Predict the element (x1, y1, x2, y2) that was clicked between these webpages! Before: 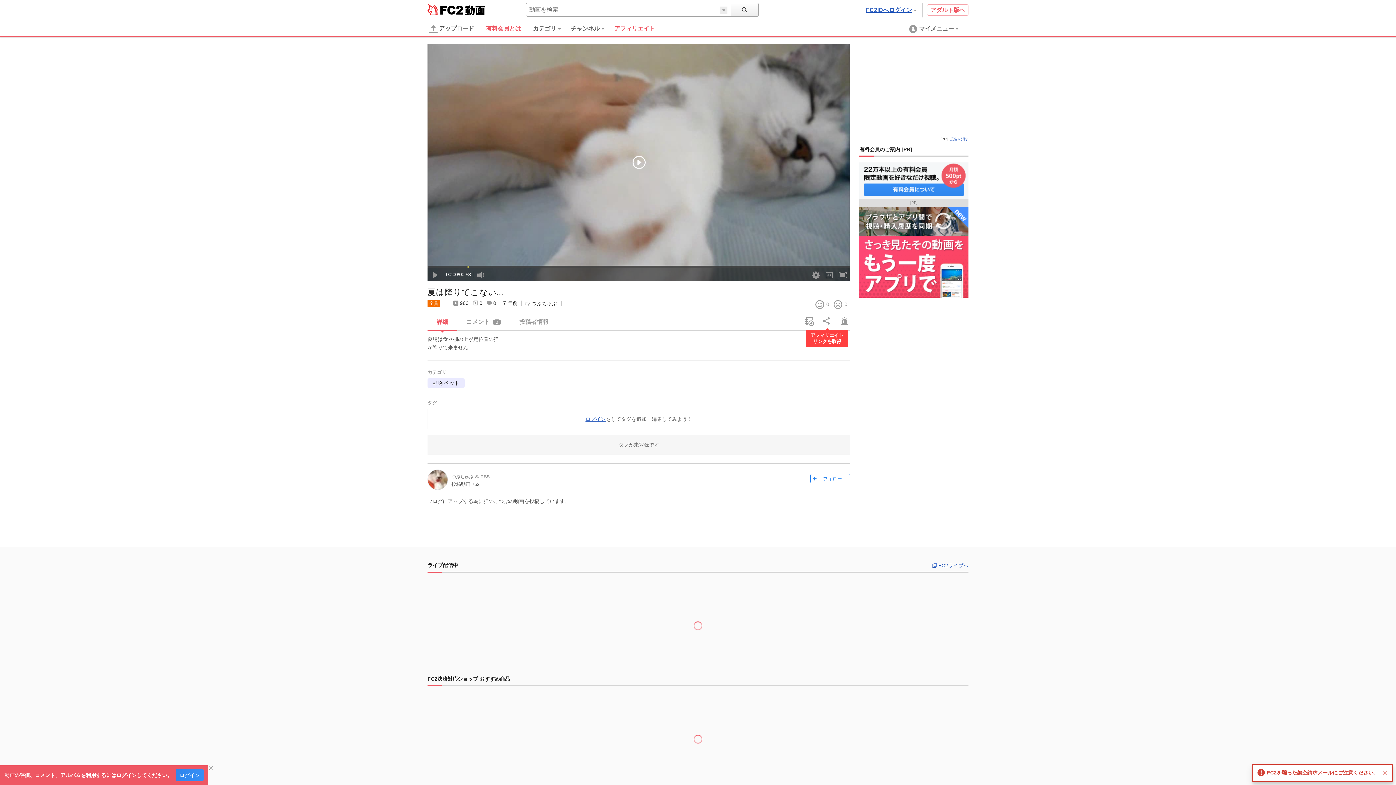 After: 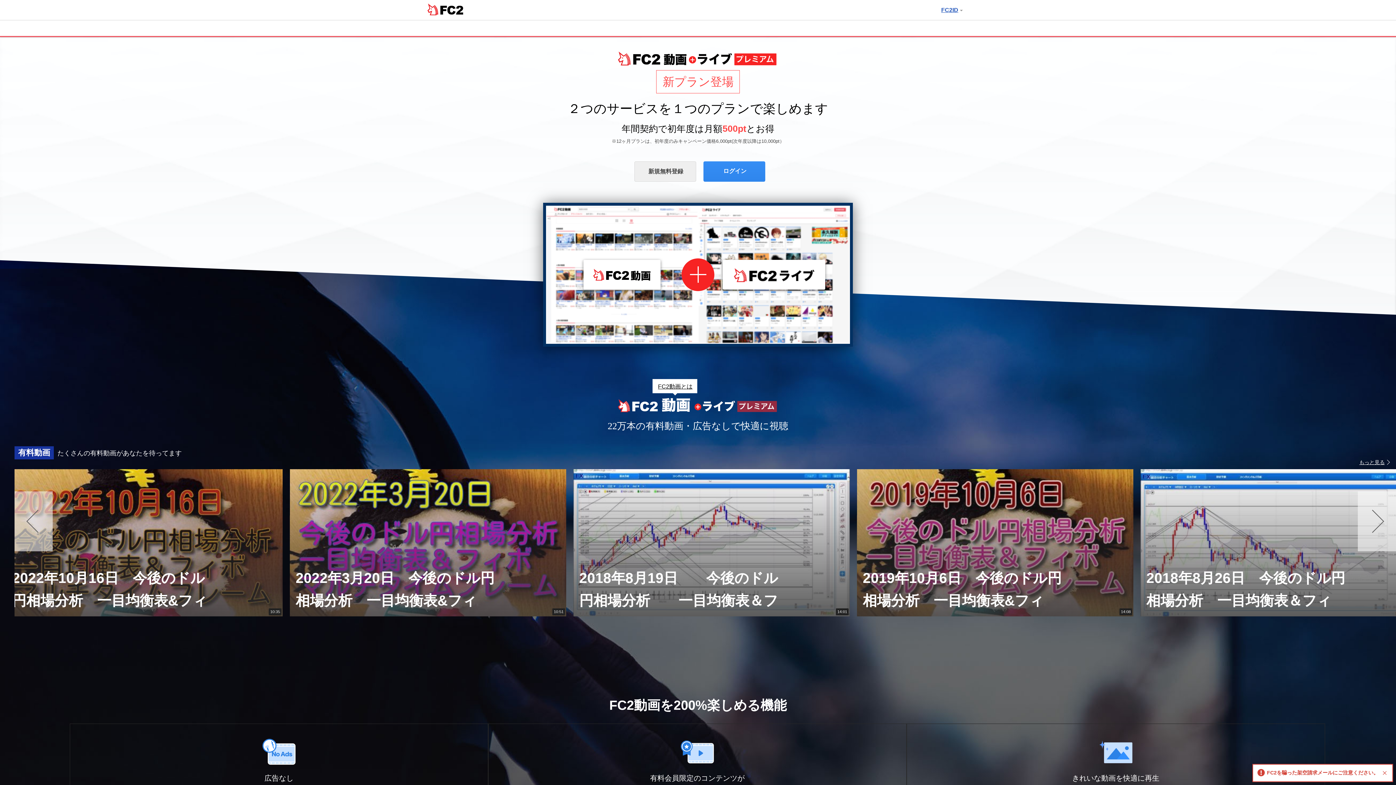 Action: bbox: (486, 22, 521, 34) label: 有料会員とは